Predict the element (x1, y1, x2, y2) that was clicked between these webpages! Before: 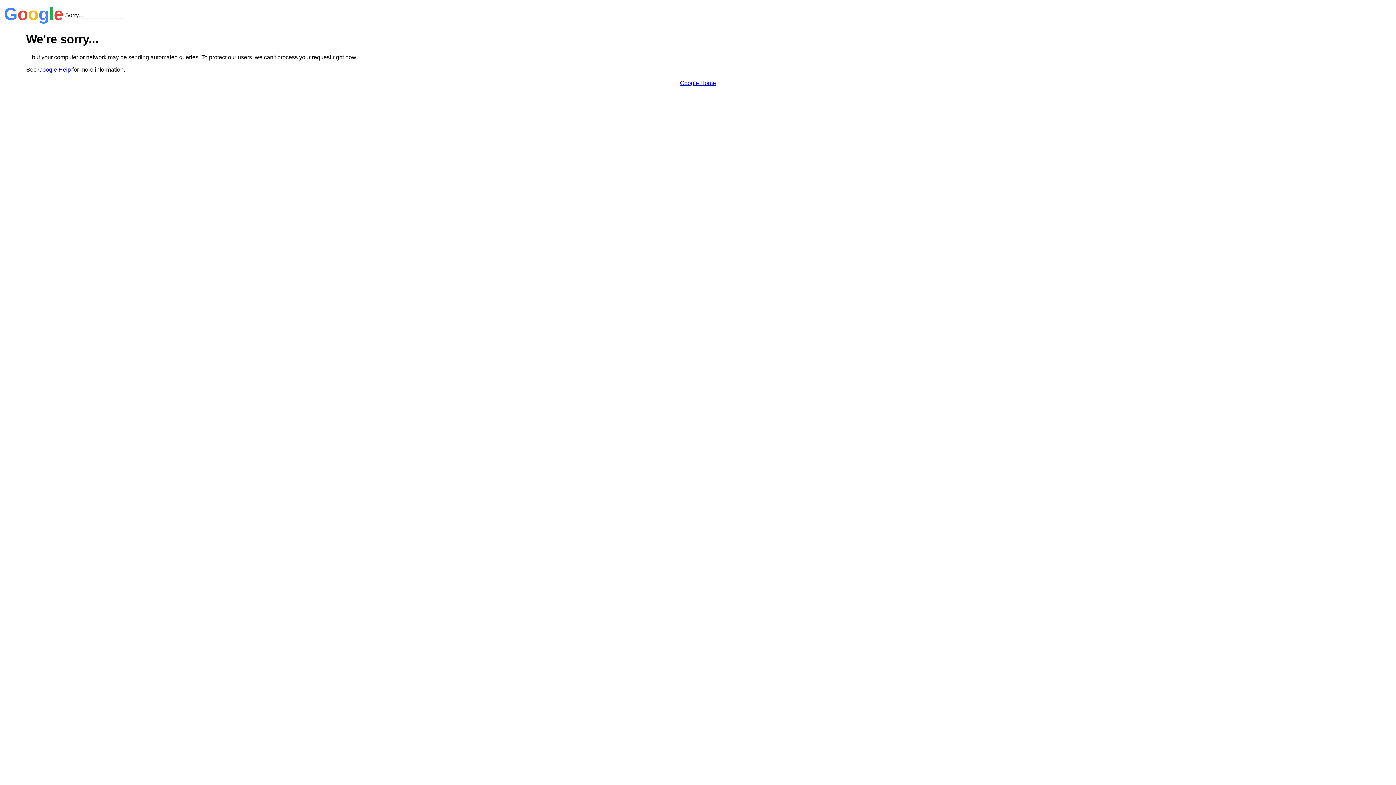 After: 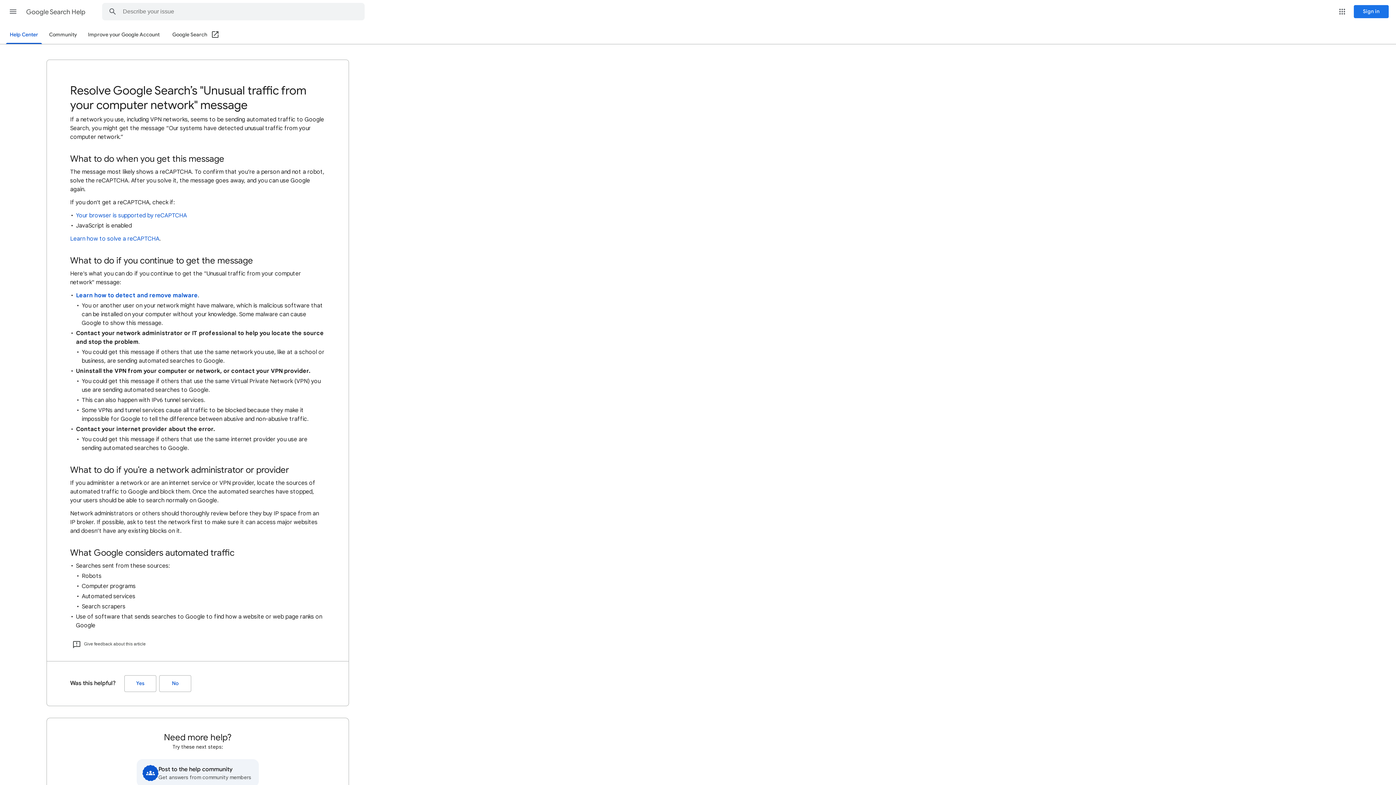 Action: label: Google Help bbox: (38, 66, 70, 72)